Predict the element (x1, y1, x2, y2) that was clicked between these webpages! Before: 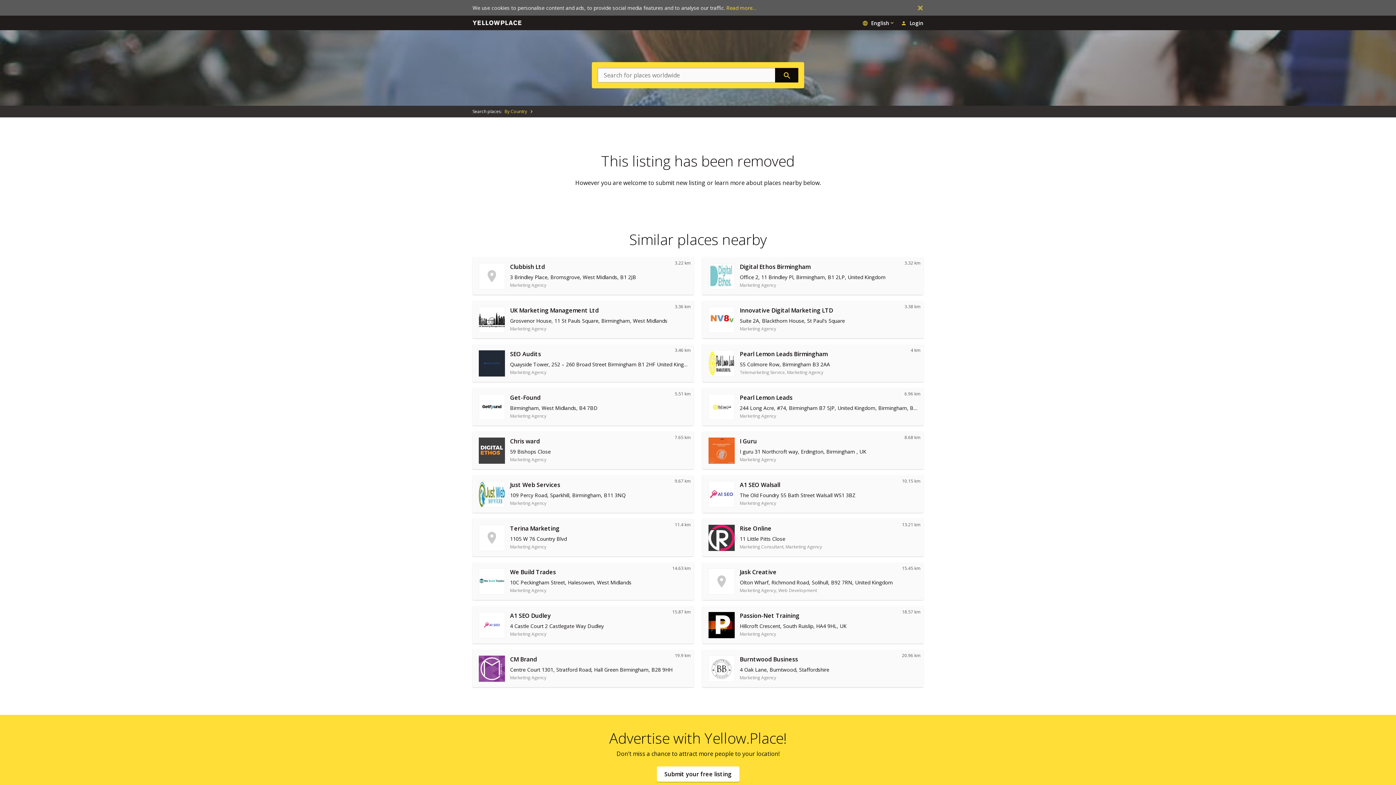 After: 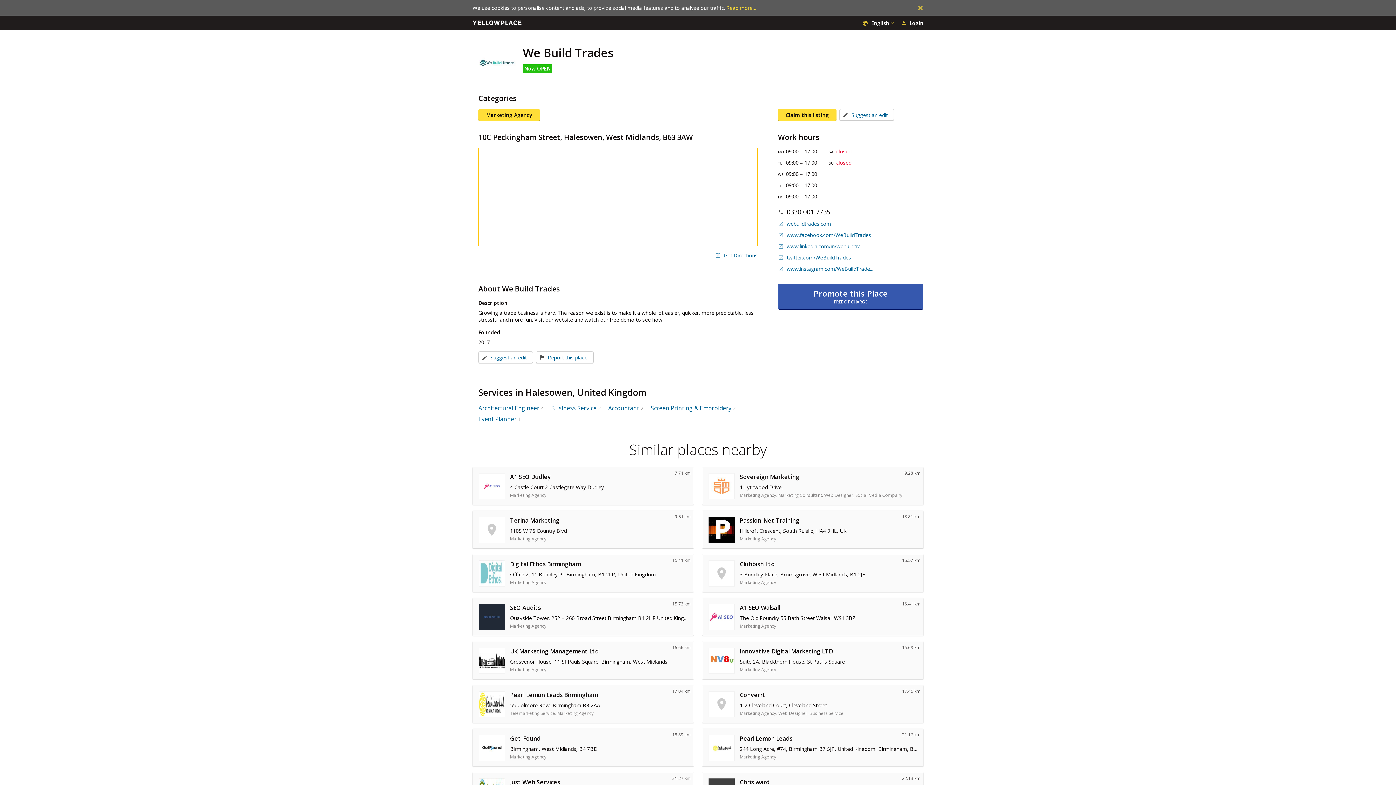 Action: bbox: (472, 562, 693, 600) label: 14.63 km
We Build Trades

10C Peckingham Street, Halesowen, West Midlands

Marketing Agency